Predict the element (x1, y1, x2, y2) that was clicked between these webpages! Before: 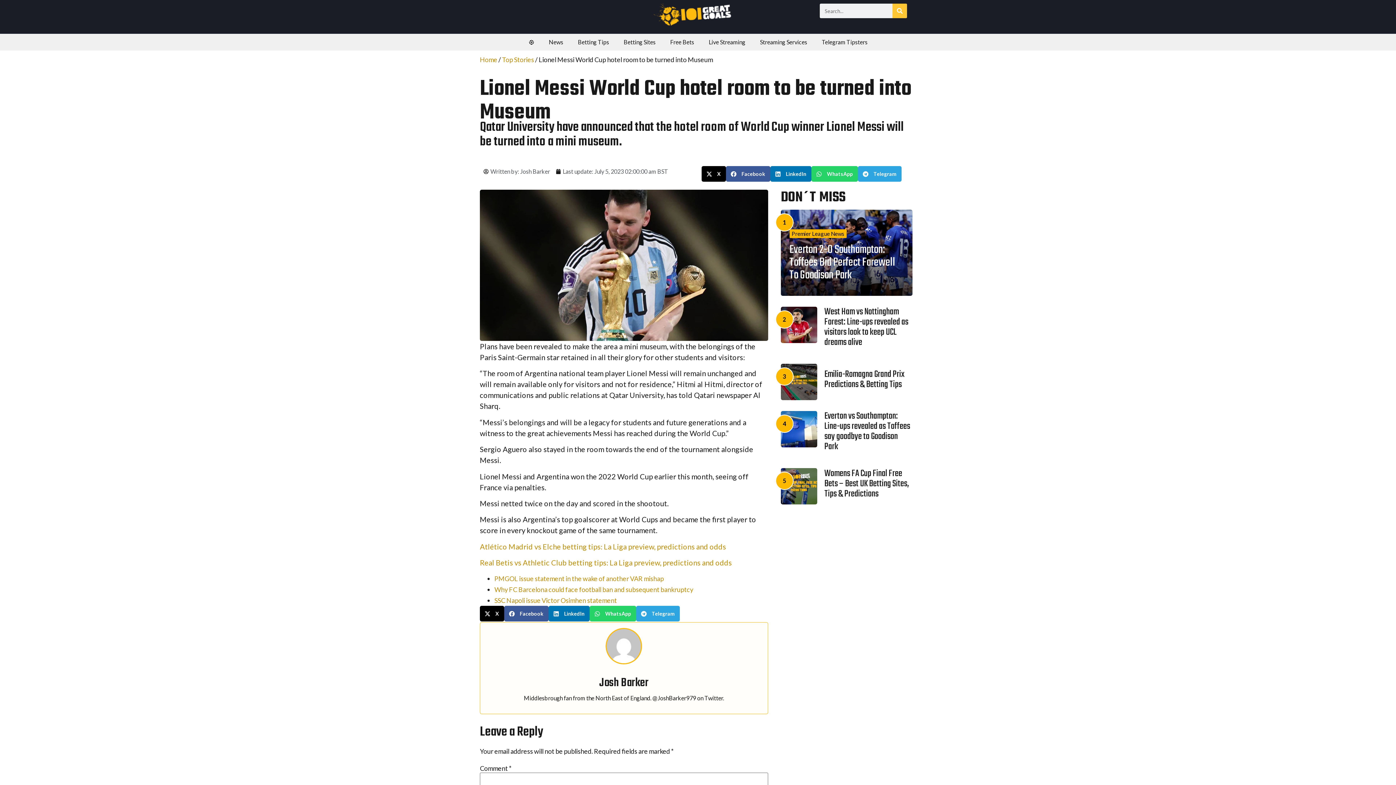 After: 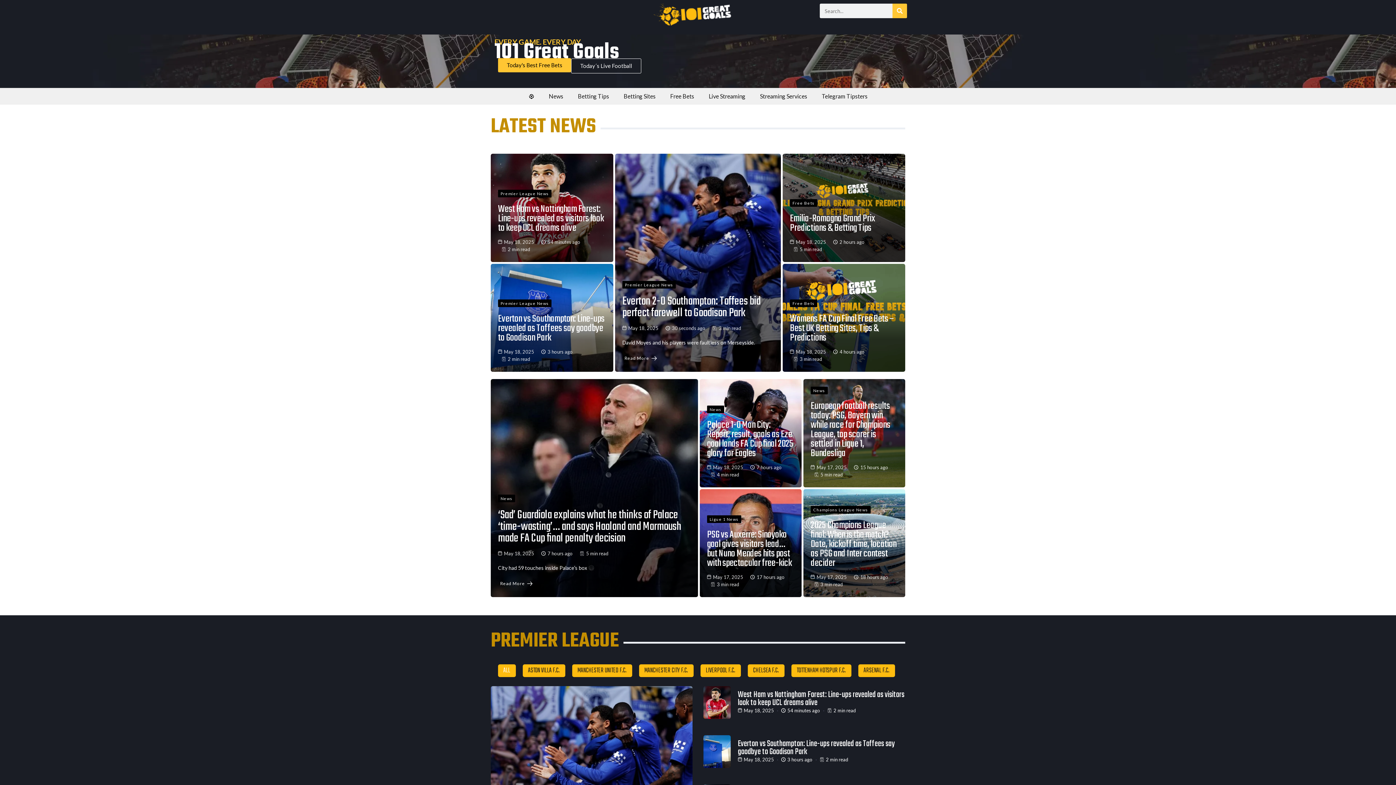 Action: bbox: (521, 33, 541, 50) label: ⚽